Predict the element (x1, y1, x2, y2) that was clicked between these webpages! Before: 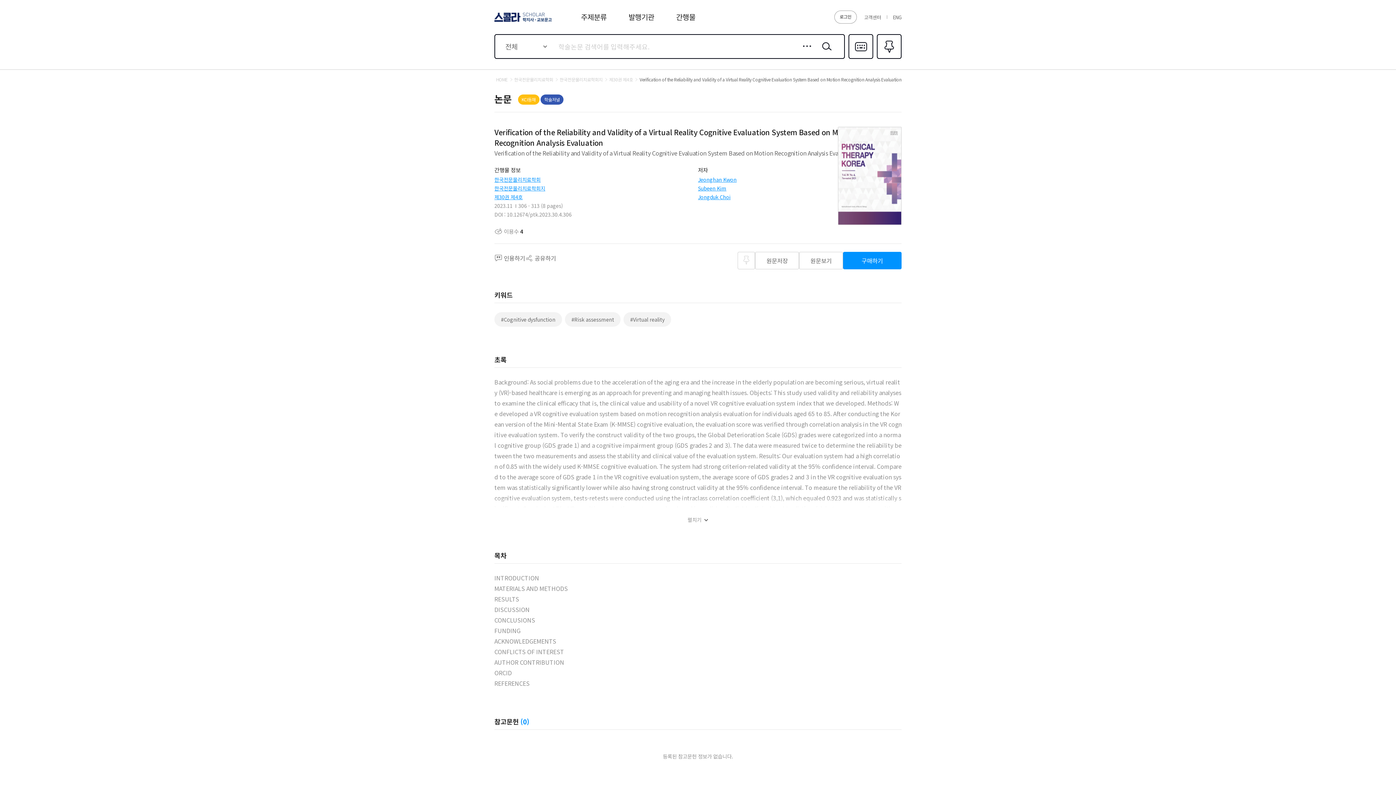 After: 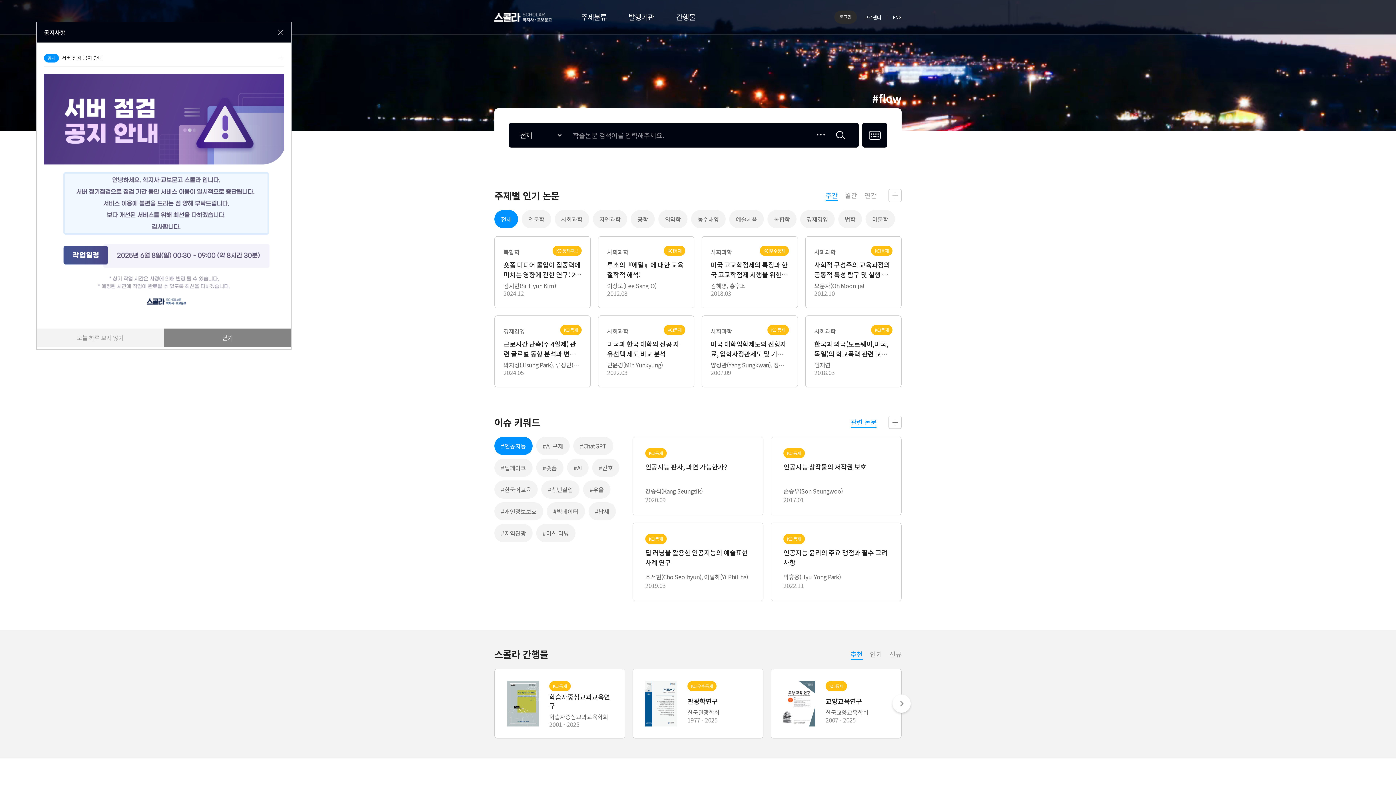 Action: bbox: (494, 12, 552, 21) label: 스콜라 SCHOLAR 학지사·교보문고